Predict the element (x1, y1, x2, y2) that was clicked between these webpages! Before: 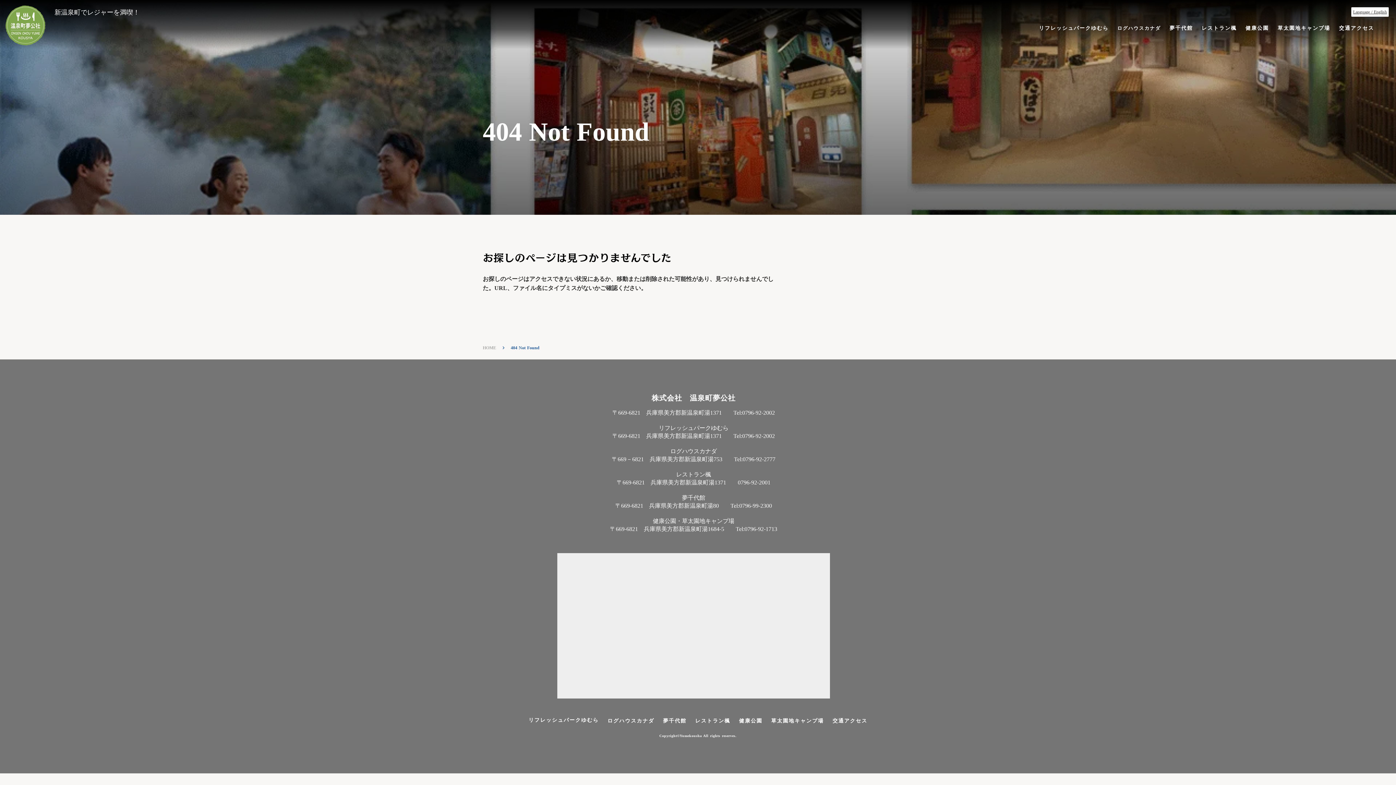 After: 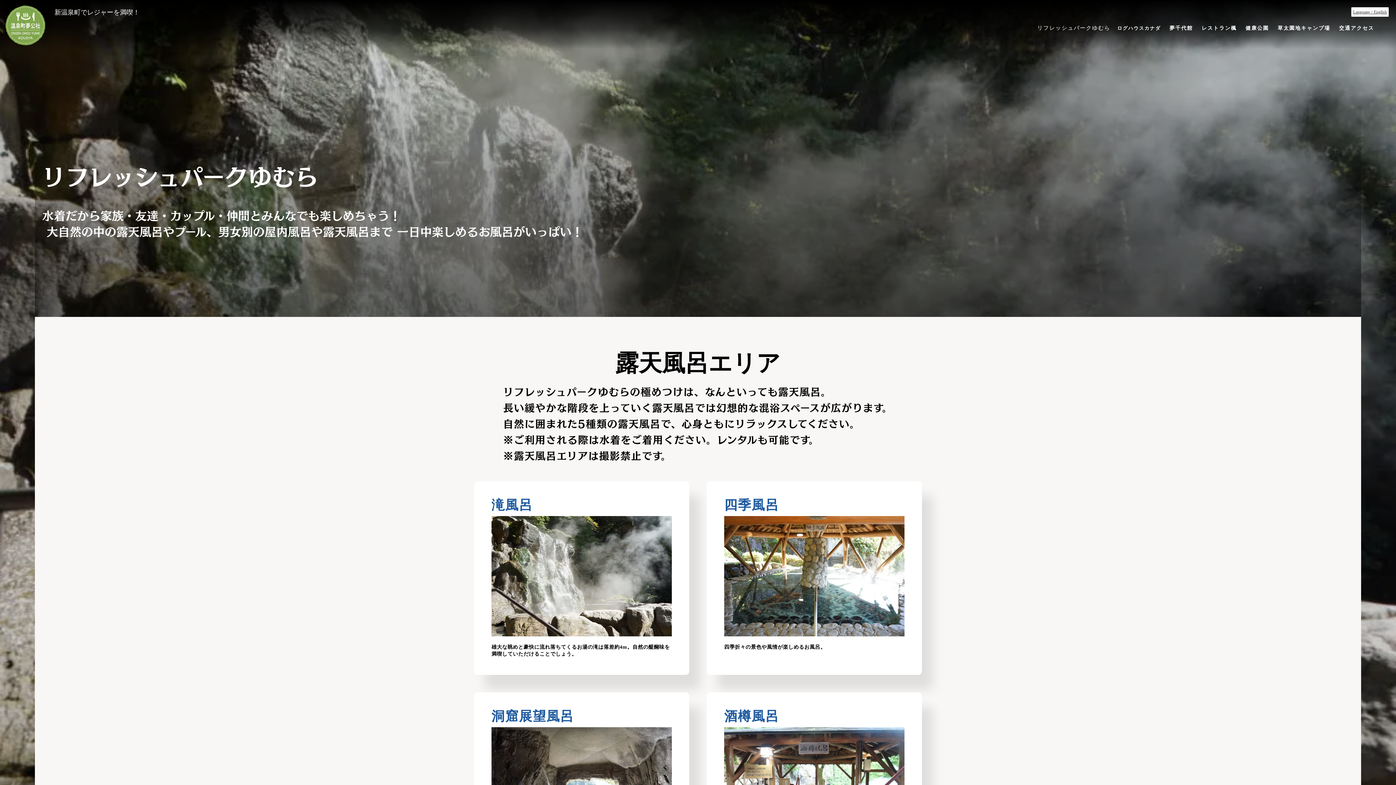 Action: bbox: (1034, 7, 1113, 14) label: リフレッシュパークゆむら